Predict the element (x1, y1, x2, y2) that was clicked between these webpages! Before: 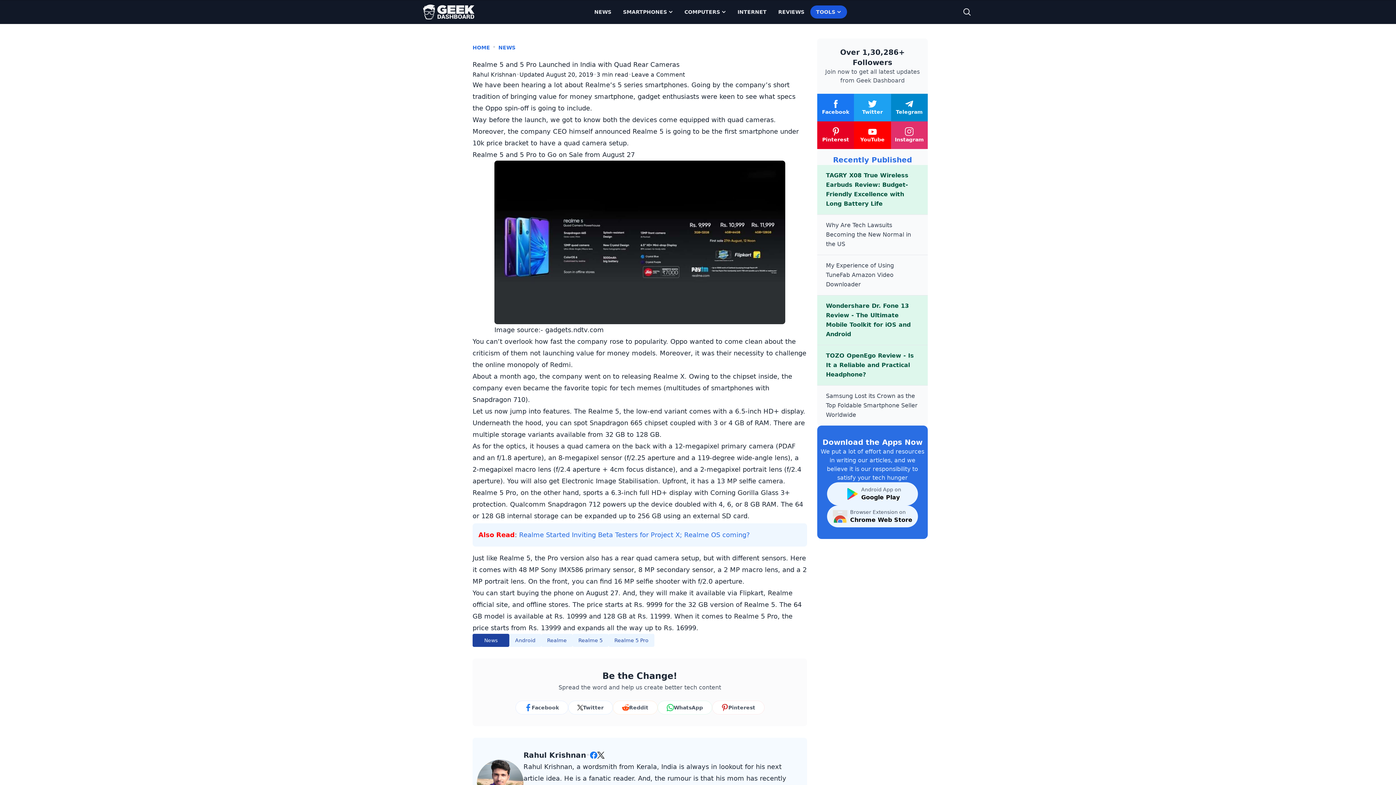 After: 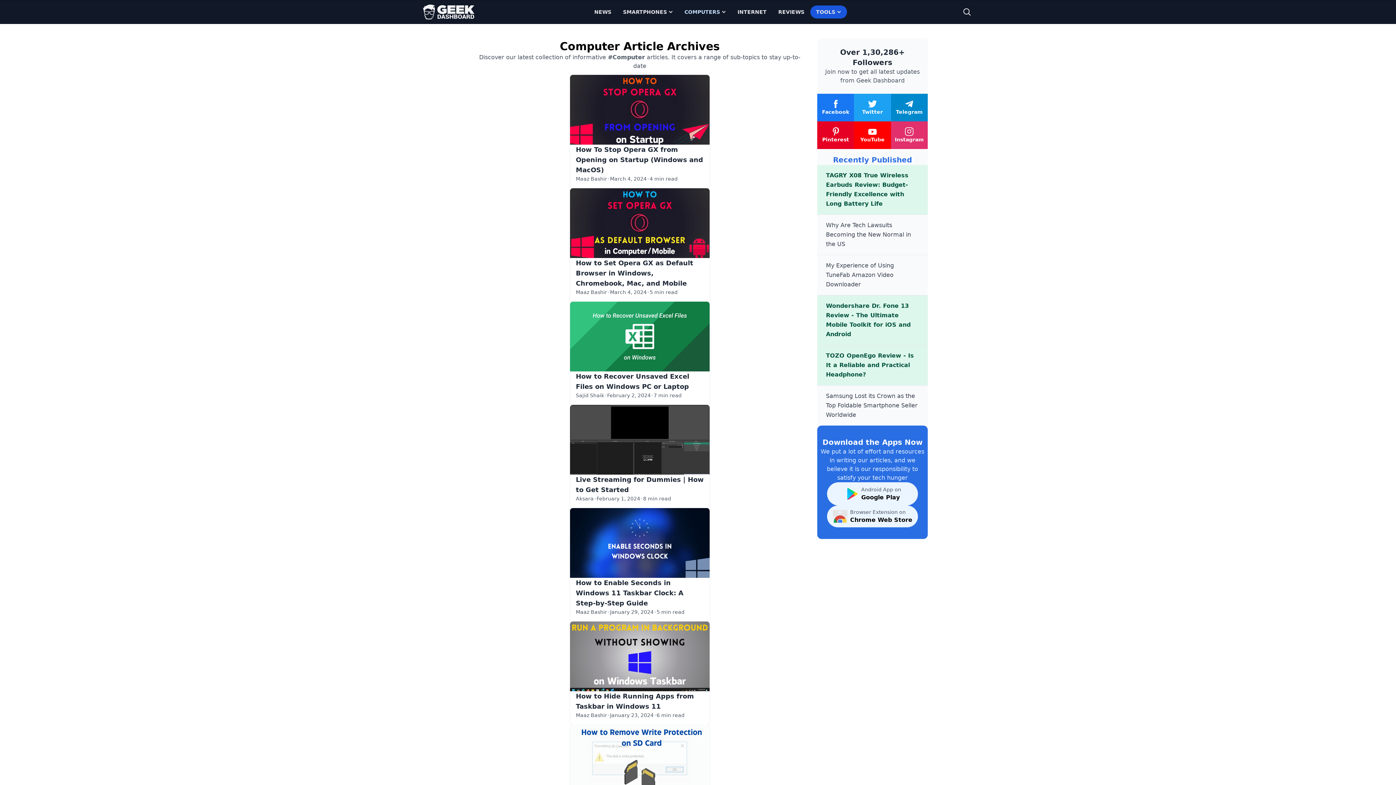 Action: label: Computers bbox: (678, 5, 731, 18)